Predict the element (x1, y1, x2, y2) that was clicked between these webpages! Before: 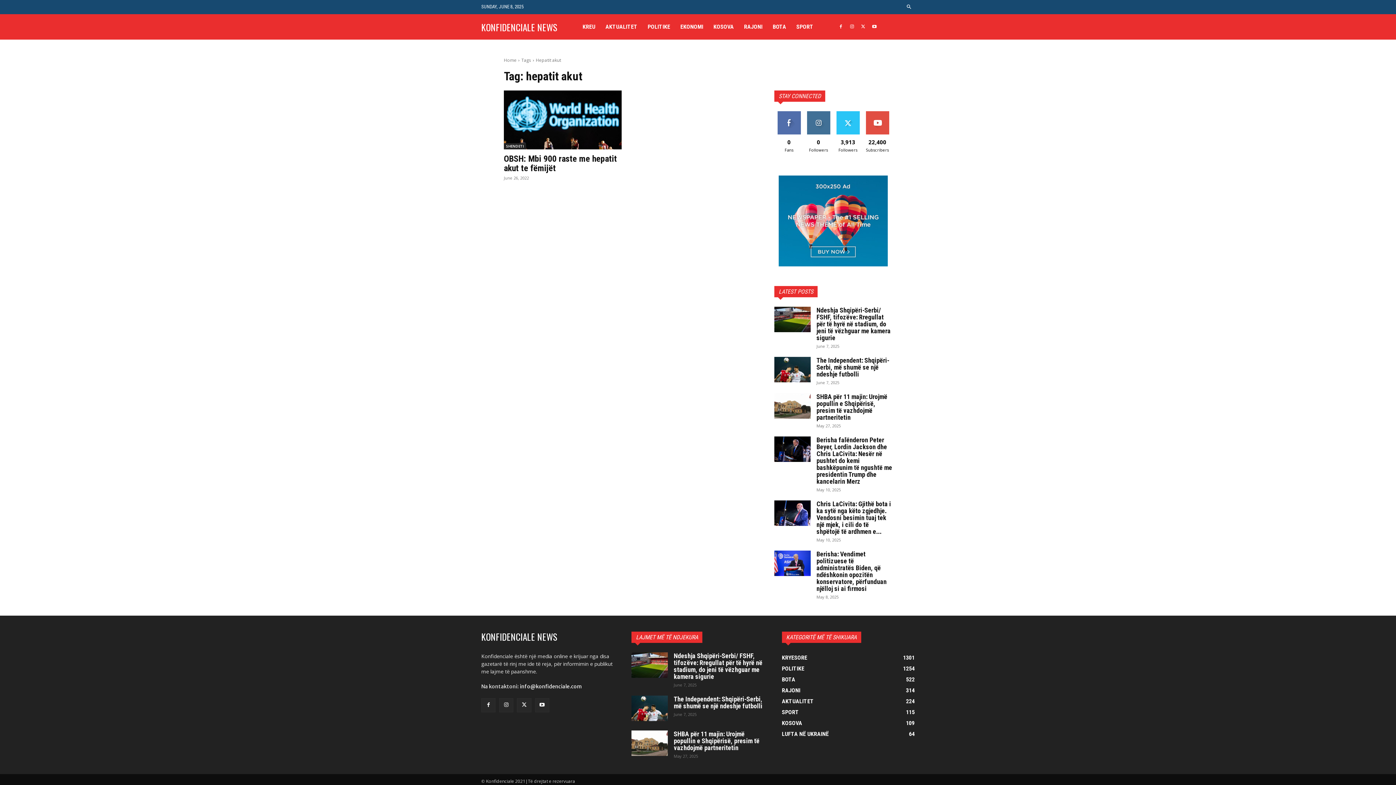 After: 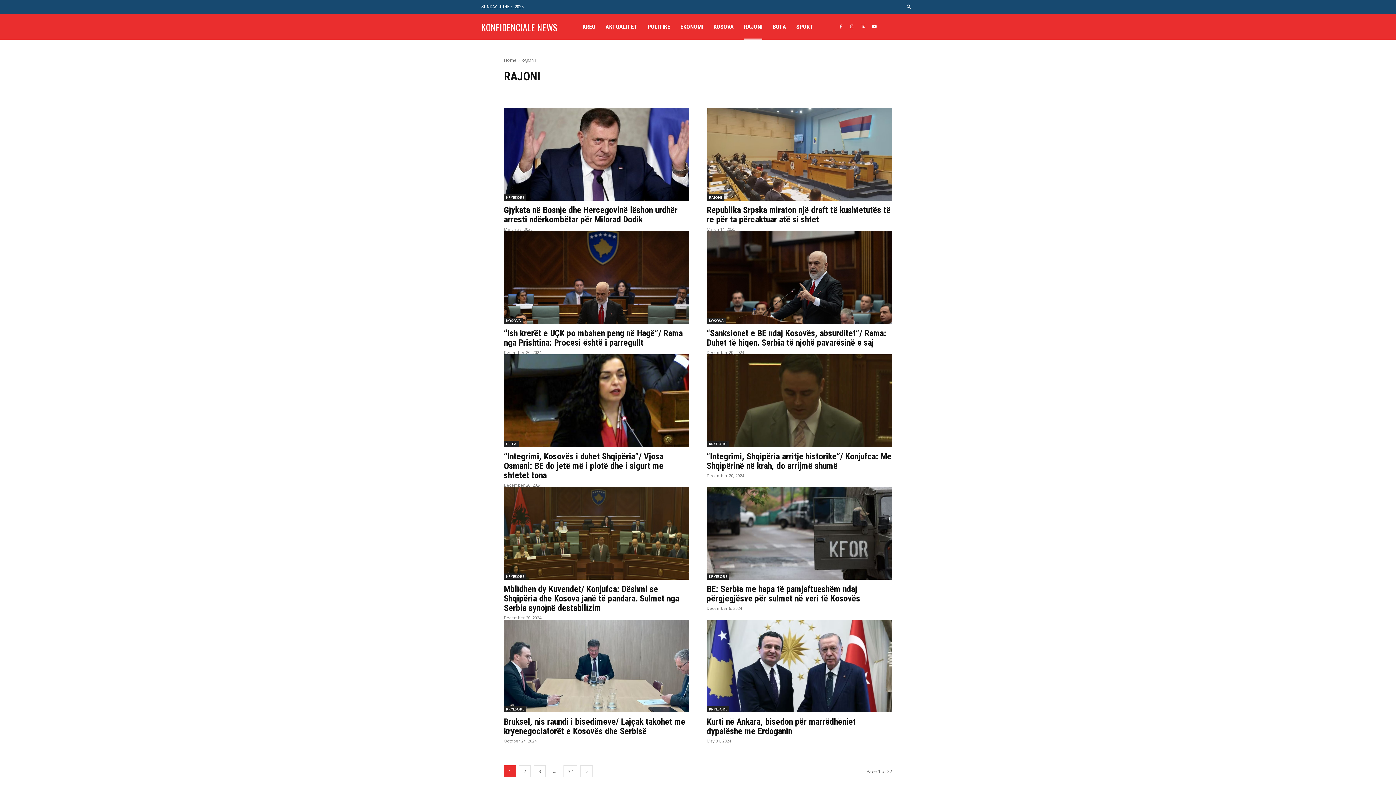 Action: label: RAJONI
314 bbox: (782, 685, 914, 696)